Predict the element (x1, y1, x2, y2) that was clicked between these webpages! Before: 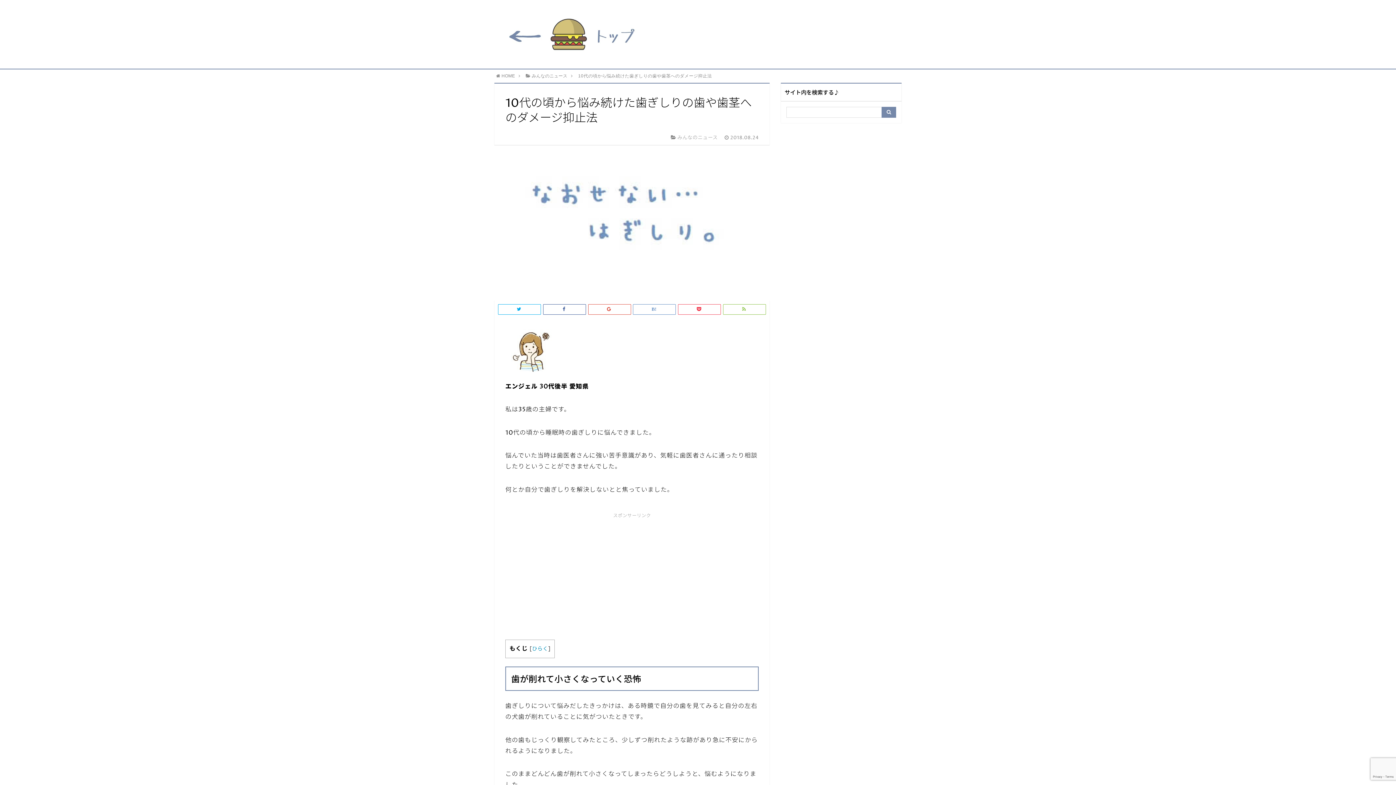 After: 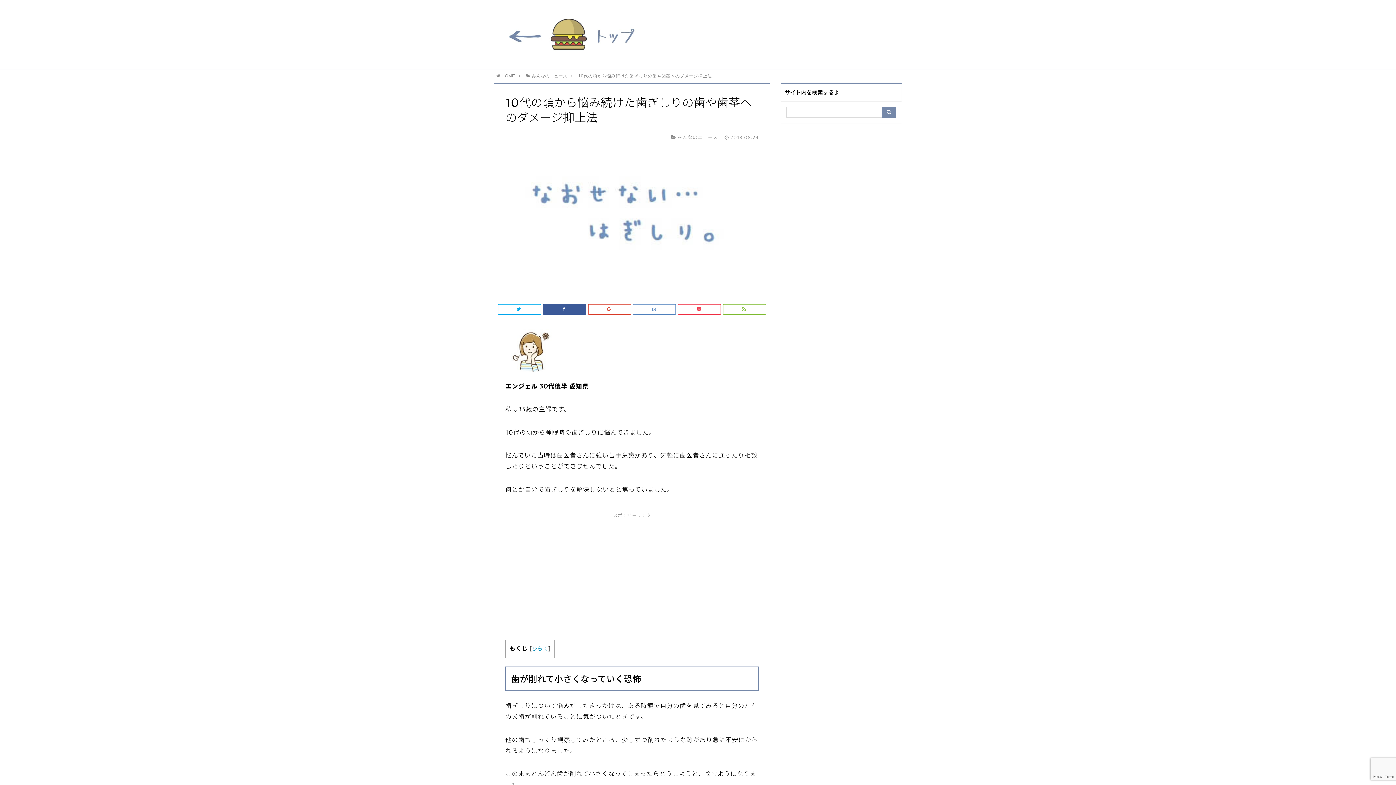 Action: bbox: (543, 304, 586, 314) label:  